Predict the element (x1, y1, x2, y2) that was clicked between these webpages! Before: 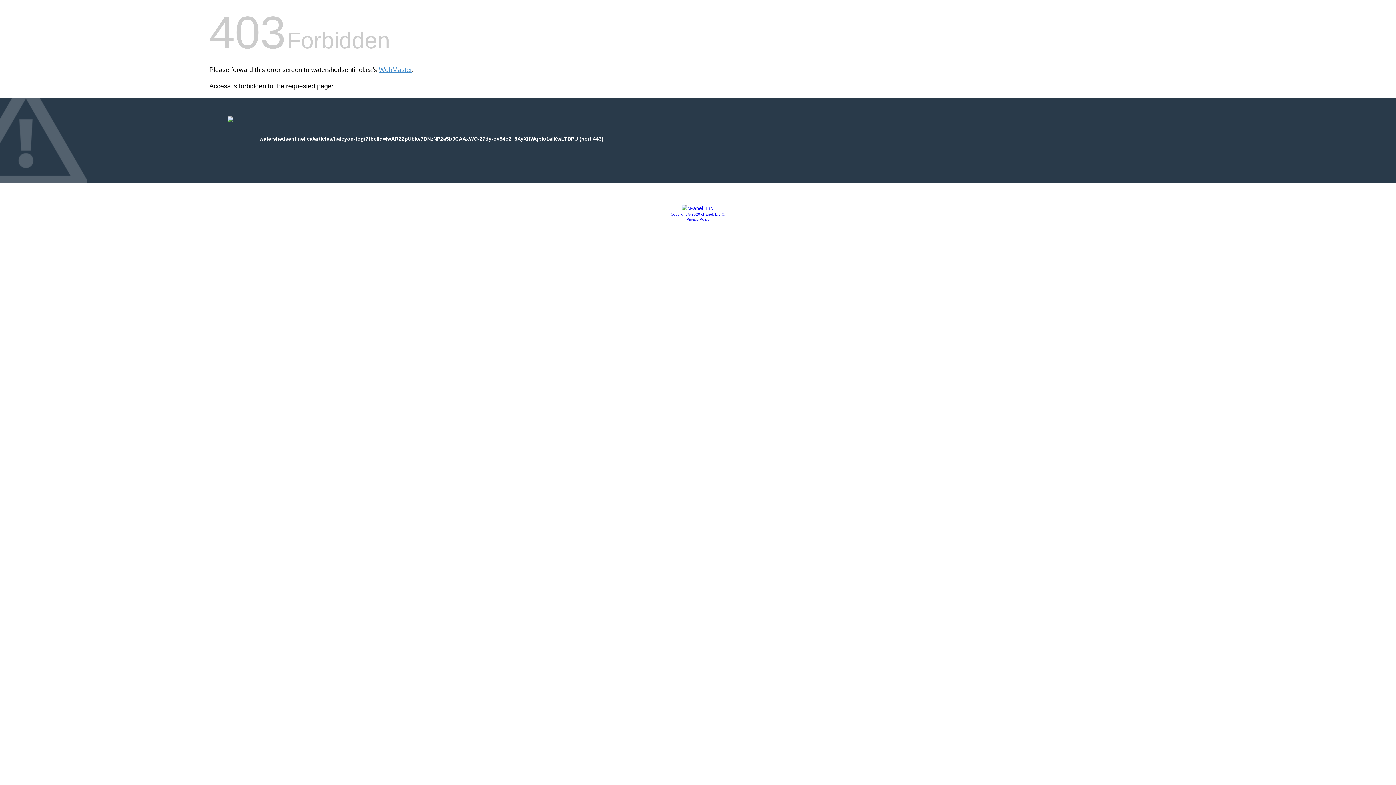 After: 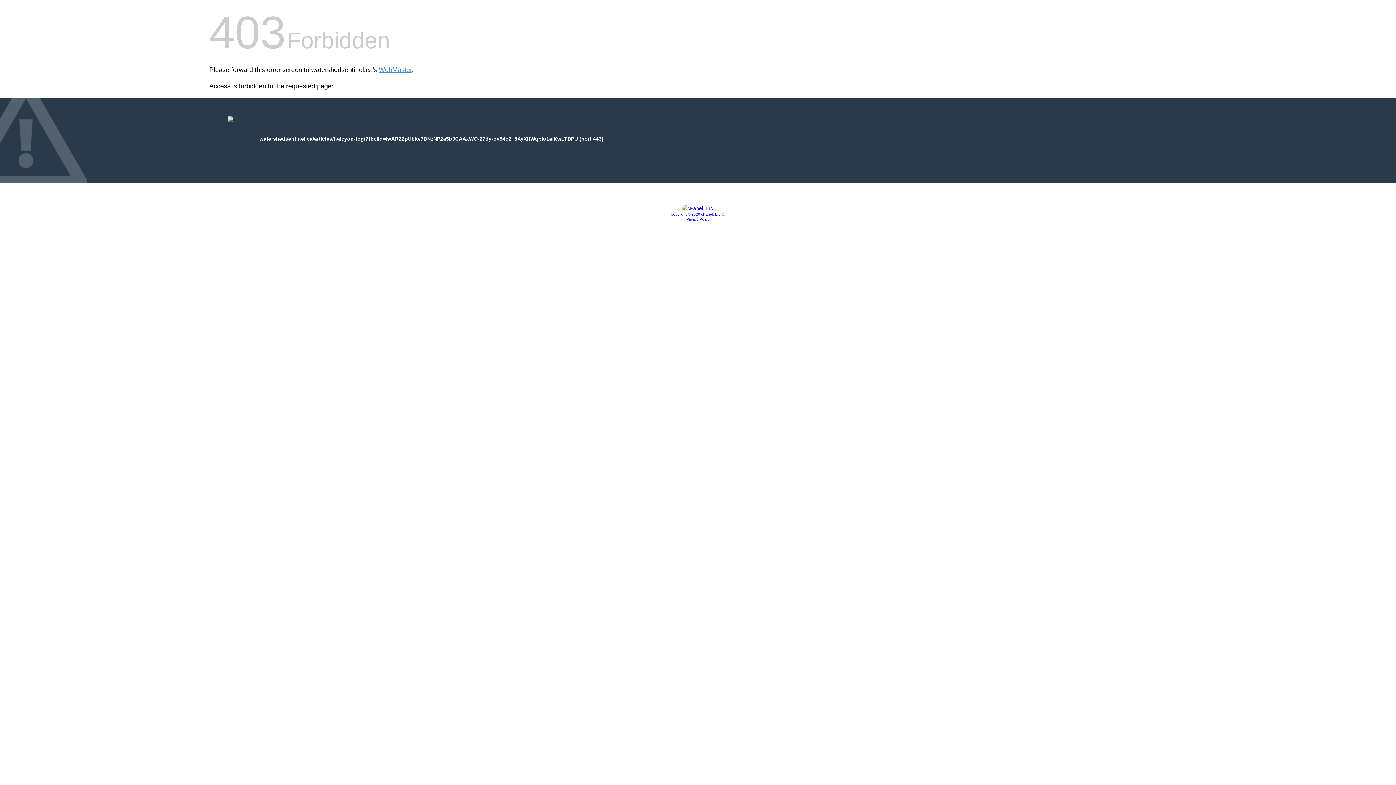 Action: bbox: (686, 217, 709, 221) label: Privacy Policy